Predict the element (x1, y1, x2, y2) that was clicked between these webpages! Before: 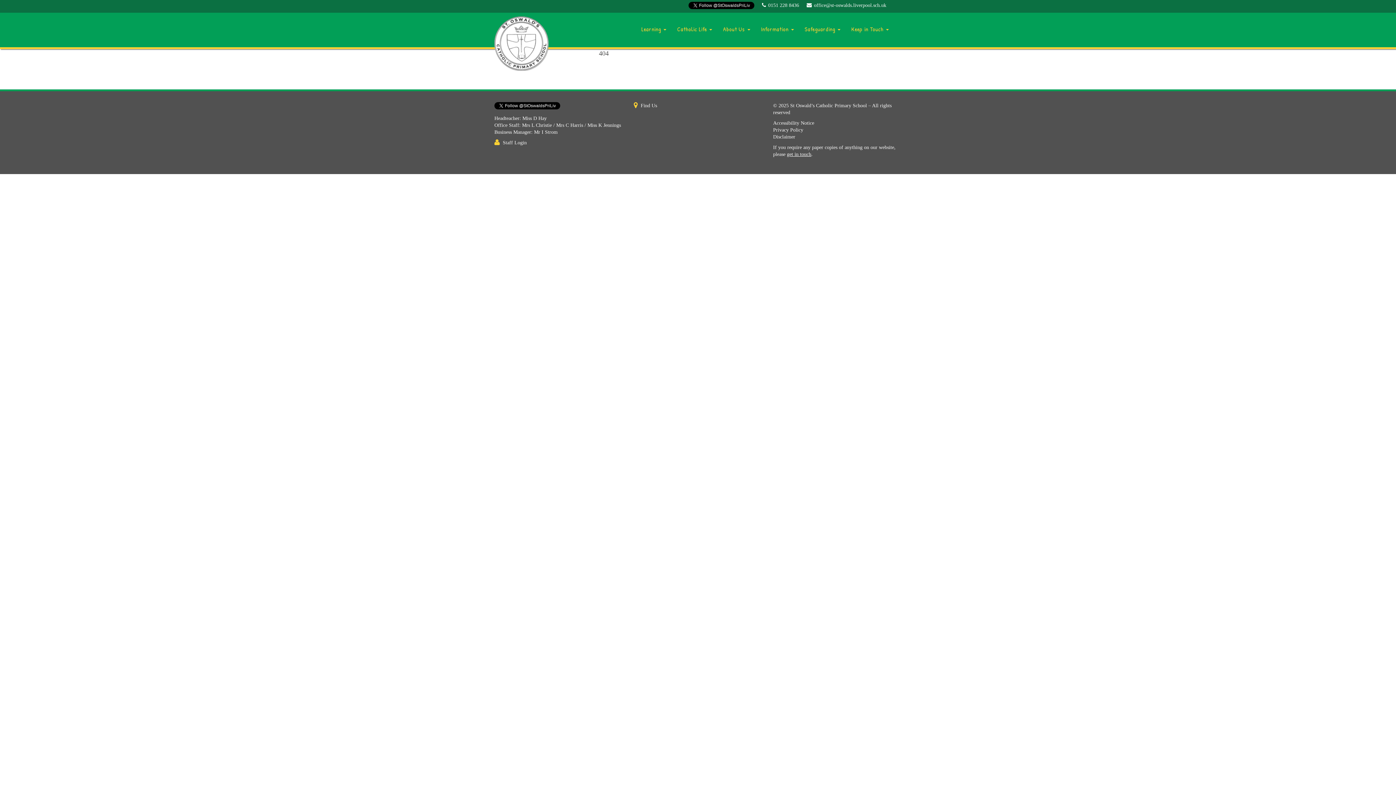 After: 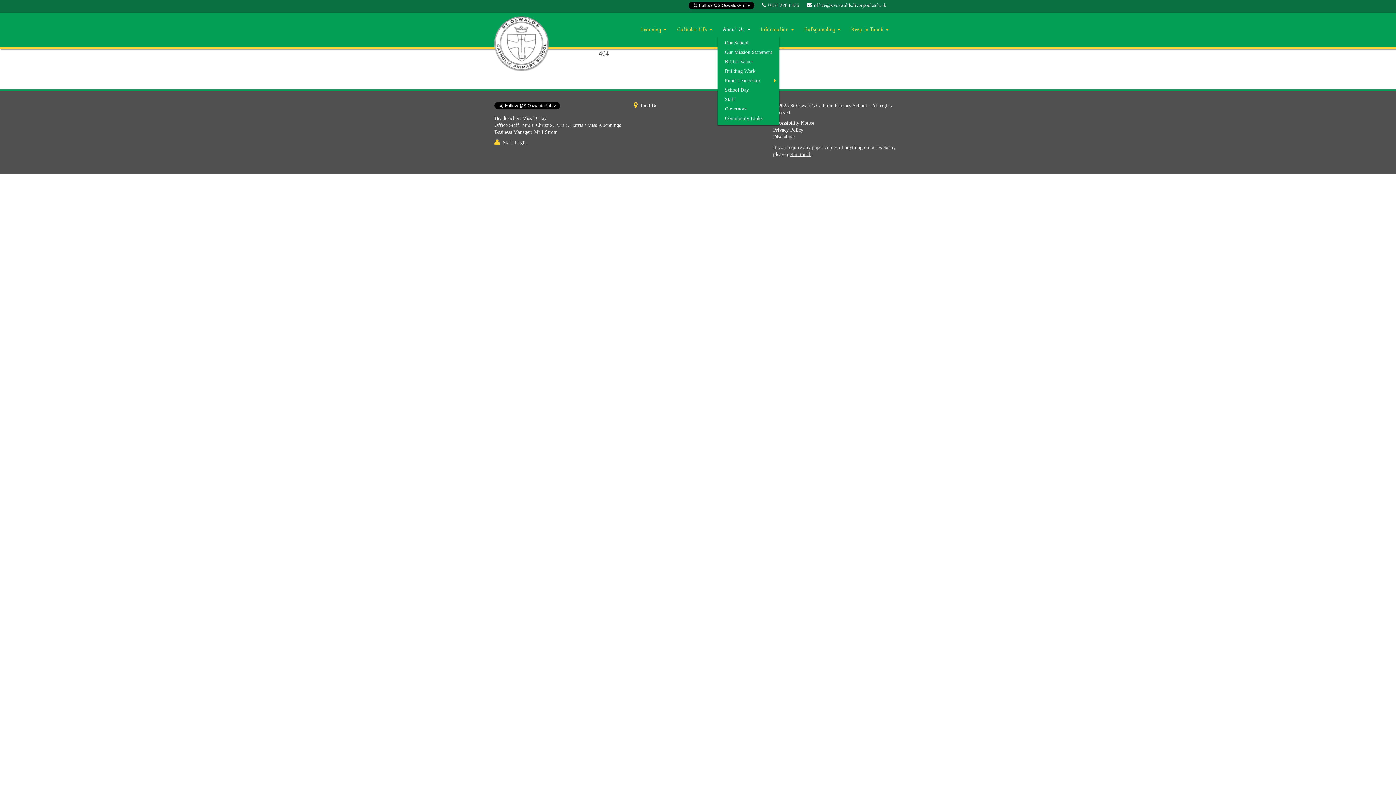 Action: bbox: (717, 21, 755, 36) label: About Us 